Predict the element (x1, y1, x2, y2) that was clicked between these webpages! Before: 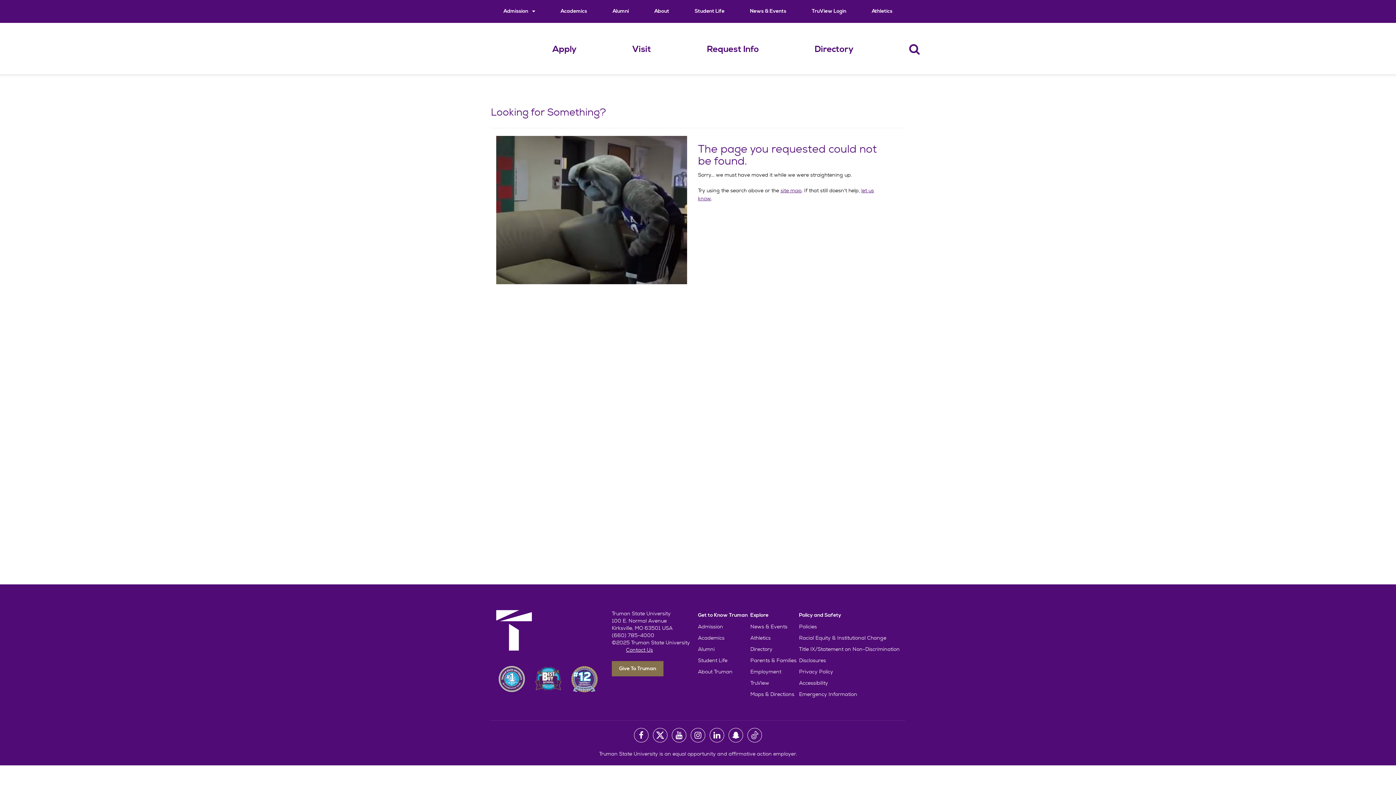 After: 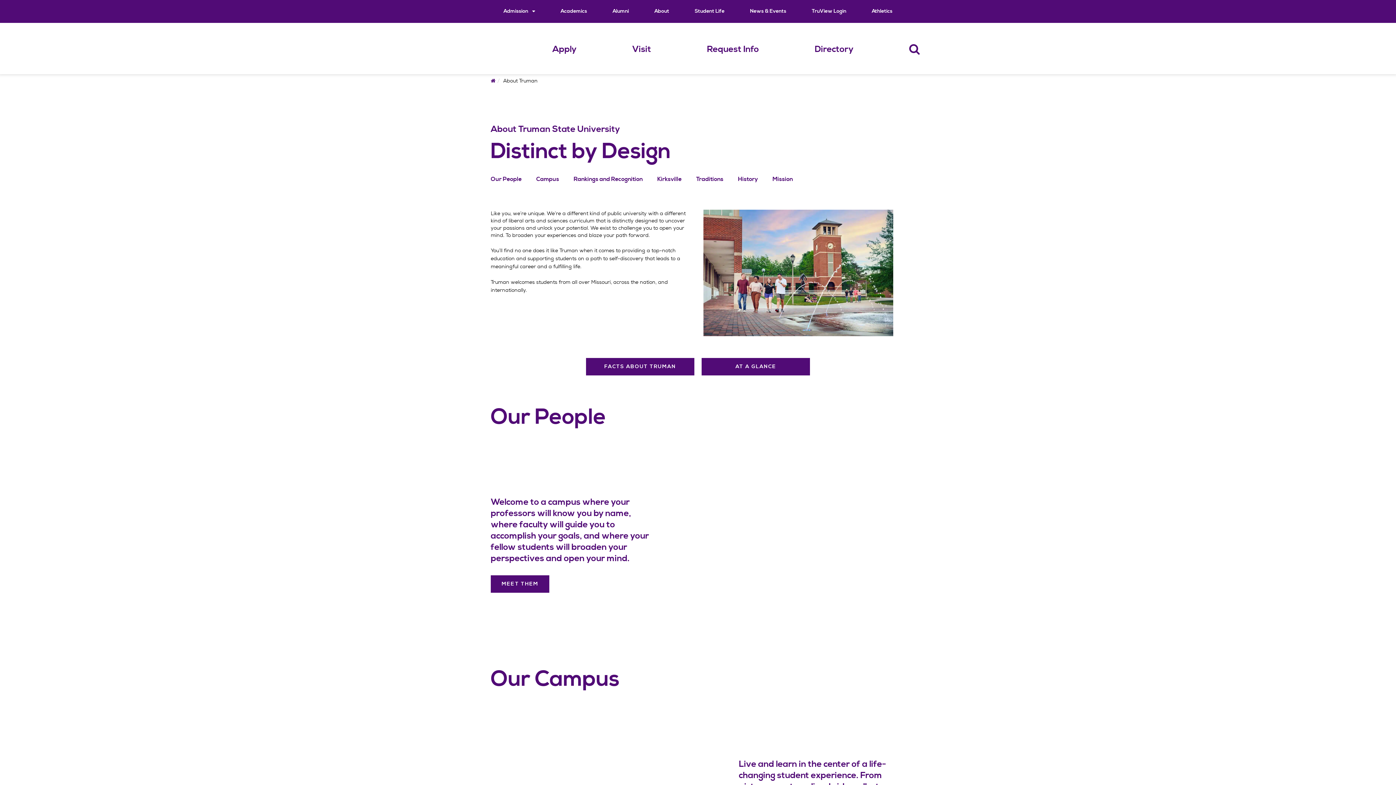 Action: label: About bbox: (641, 0, 682, 22)